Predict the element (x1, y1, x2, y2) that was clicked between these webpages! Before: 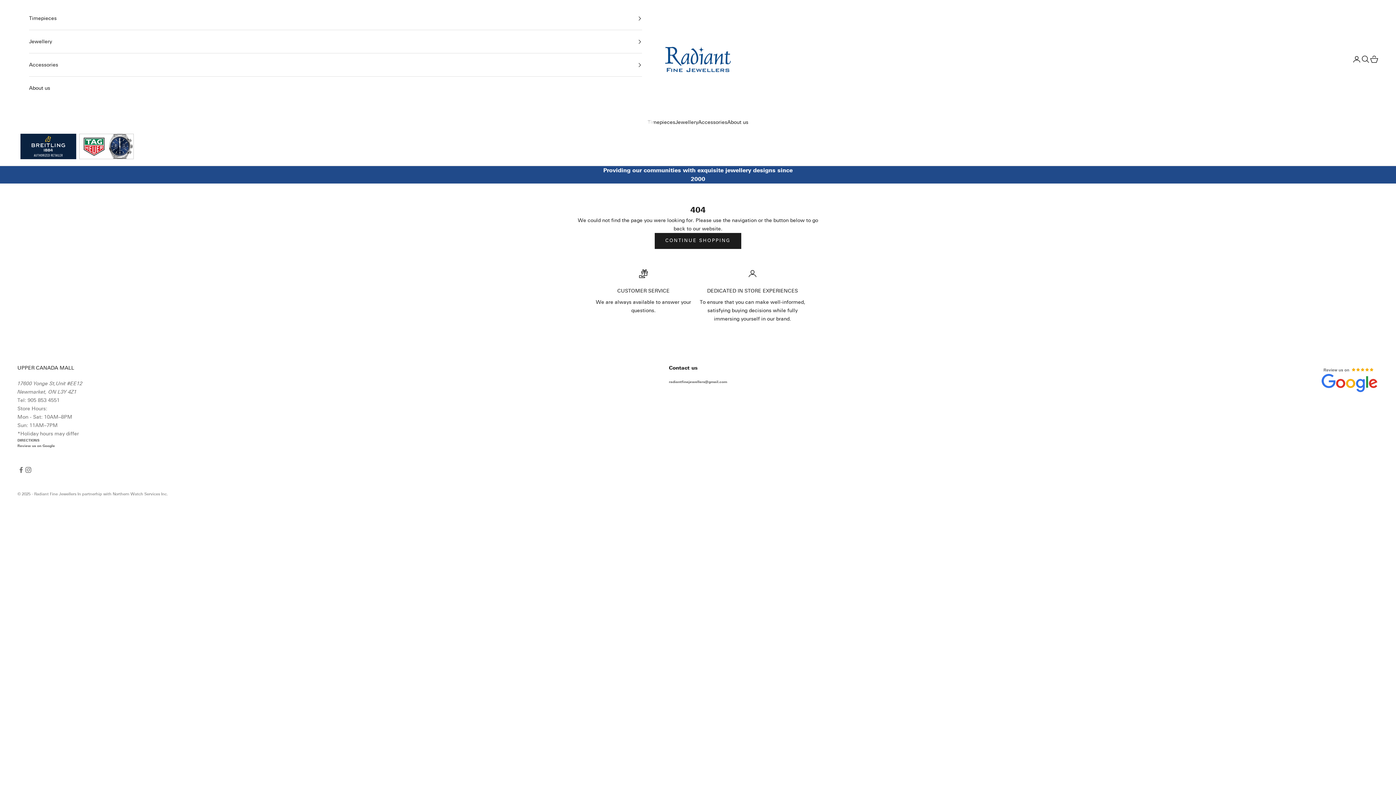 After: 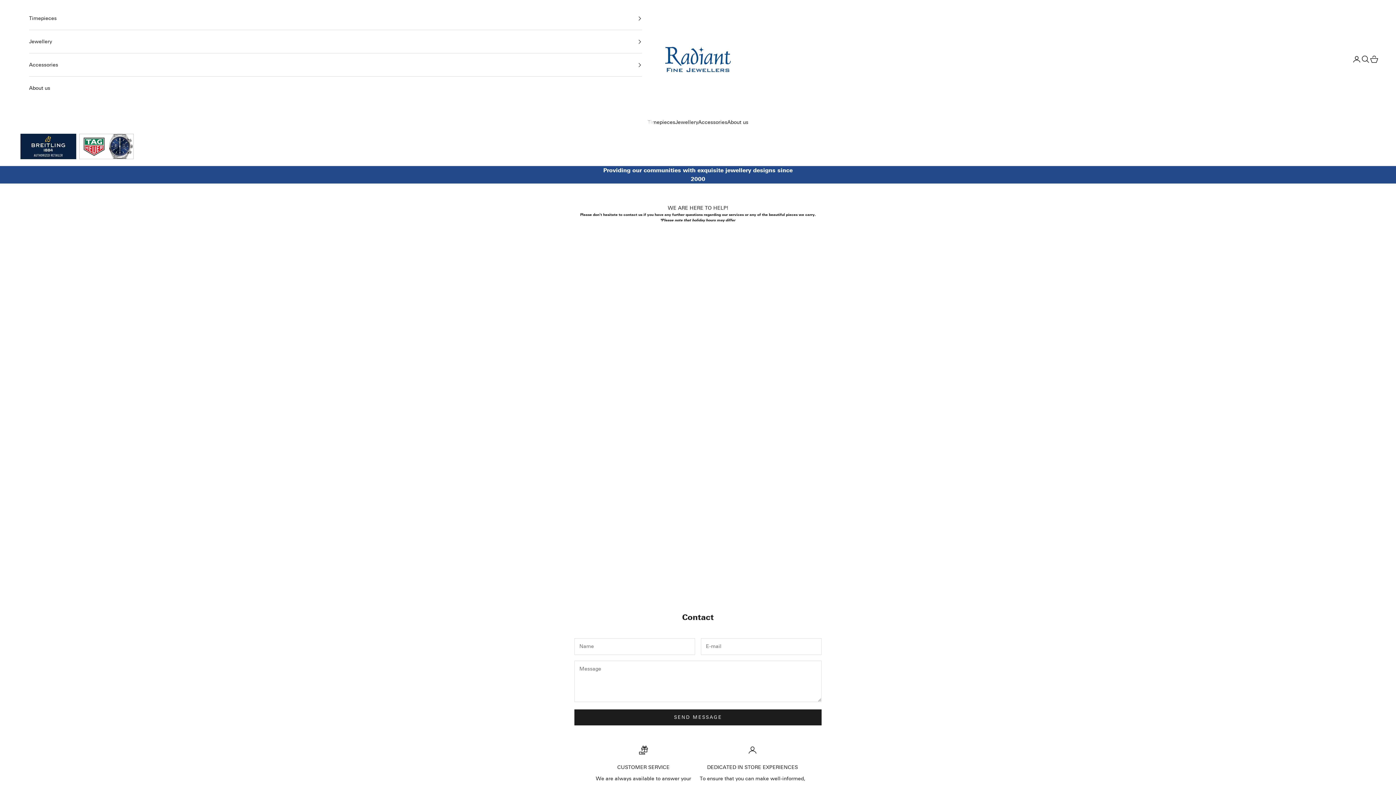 Action: bbox: (669, 364, 697, 371) label: Contact us